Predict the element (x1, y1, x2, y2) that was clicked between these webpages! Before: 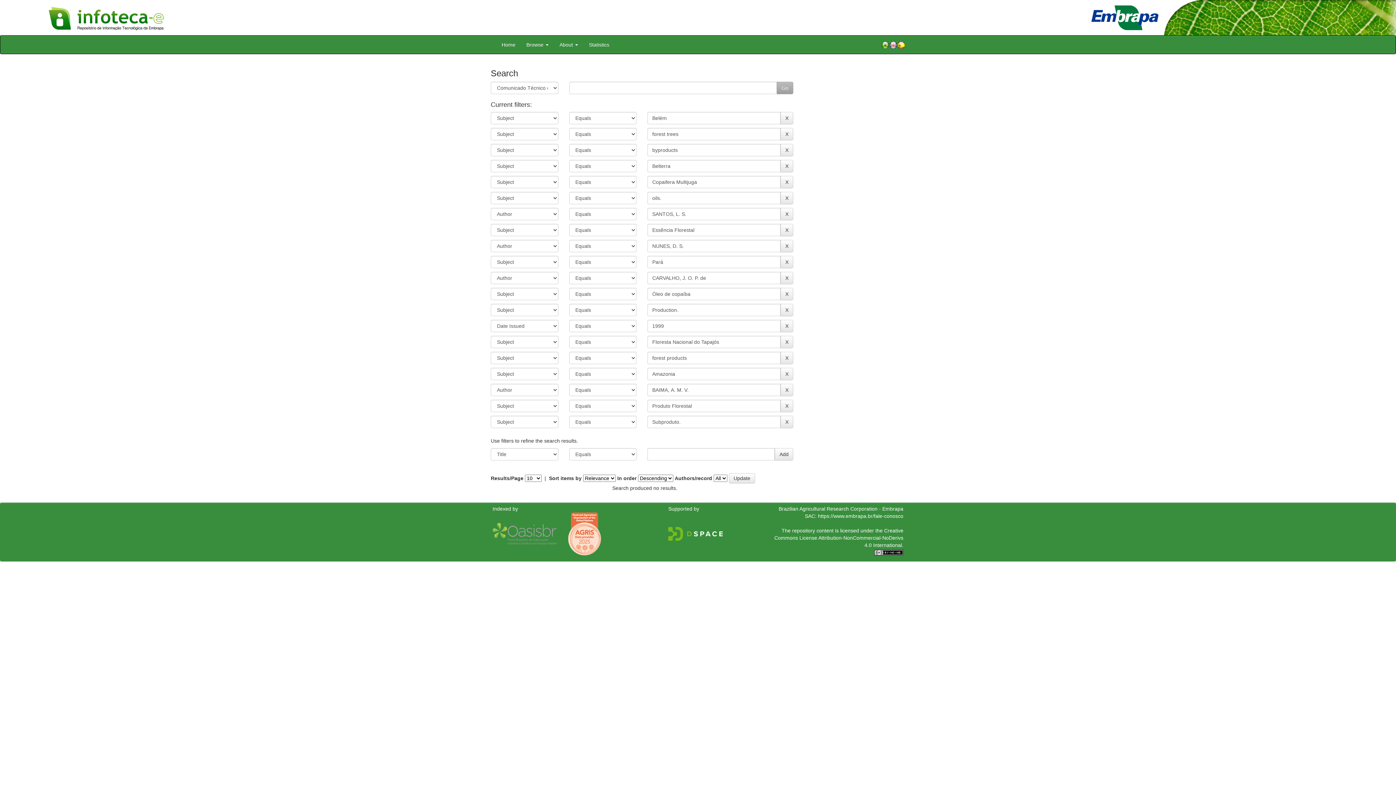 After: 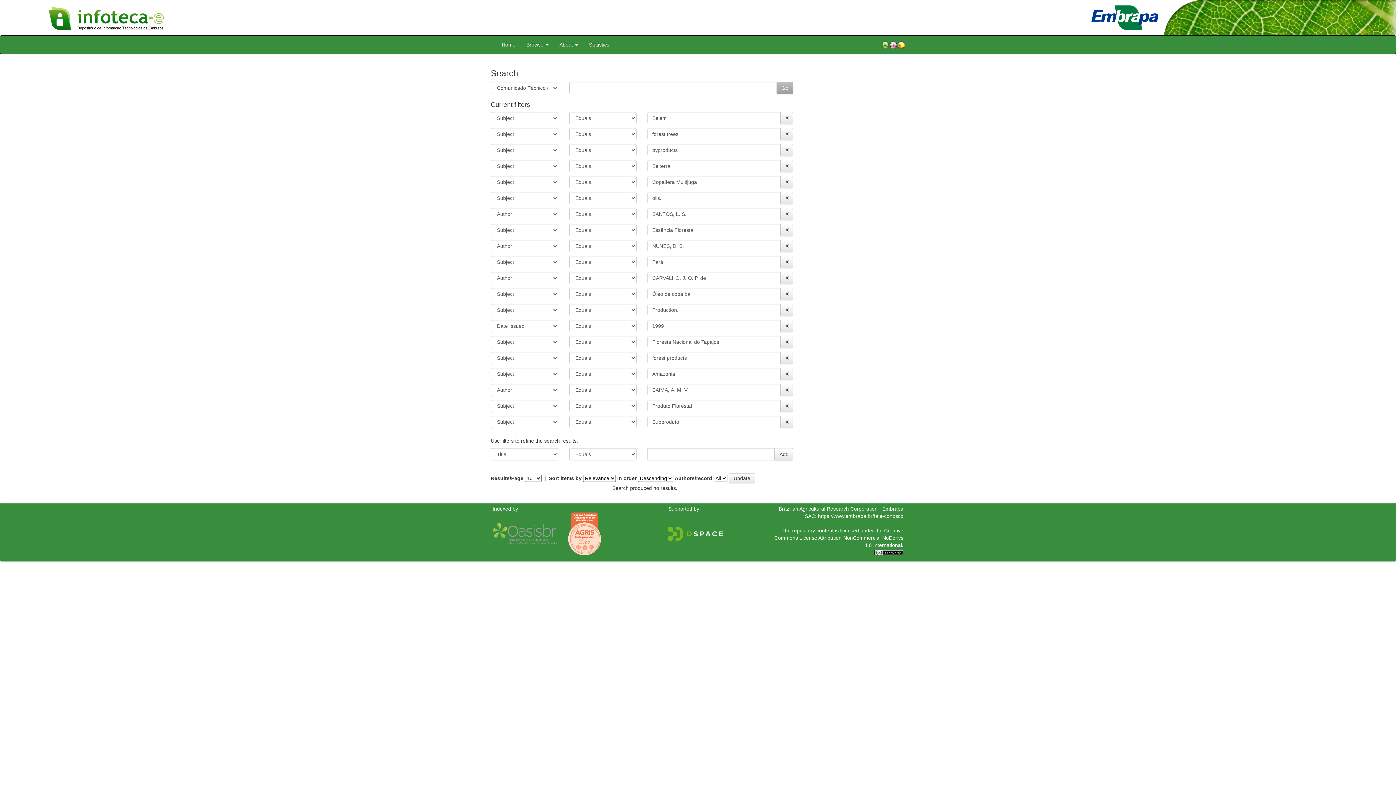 Action: bbox: (668, 530, 723, 536)